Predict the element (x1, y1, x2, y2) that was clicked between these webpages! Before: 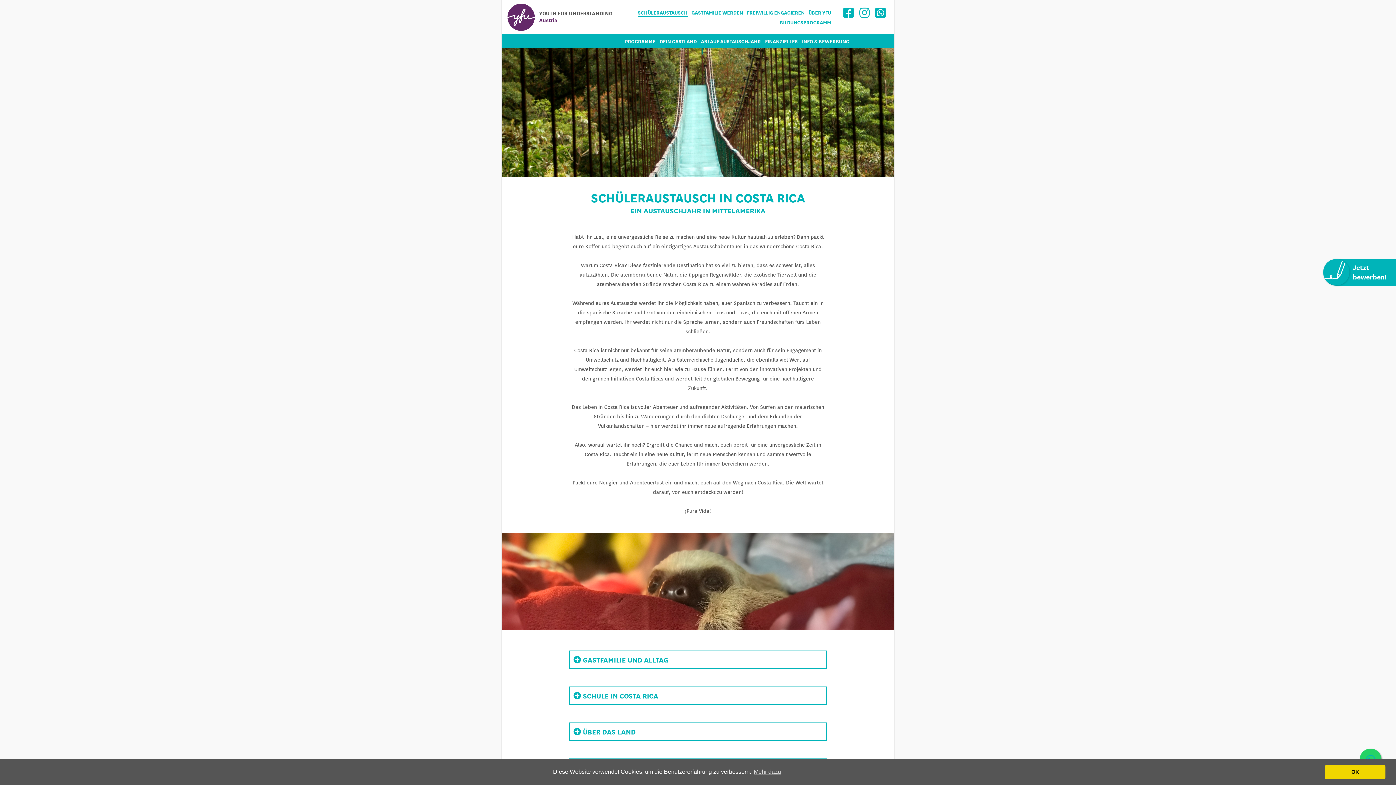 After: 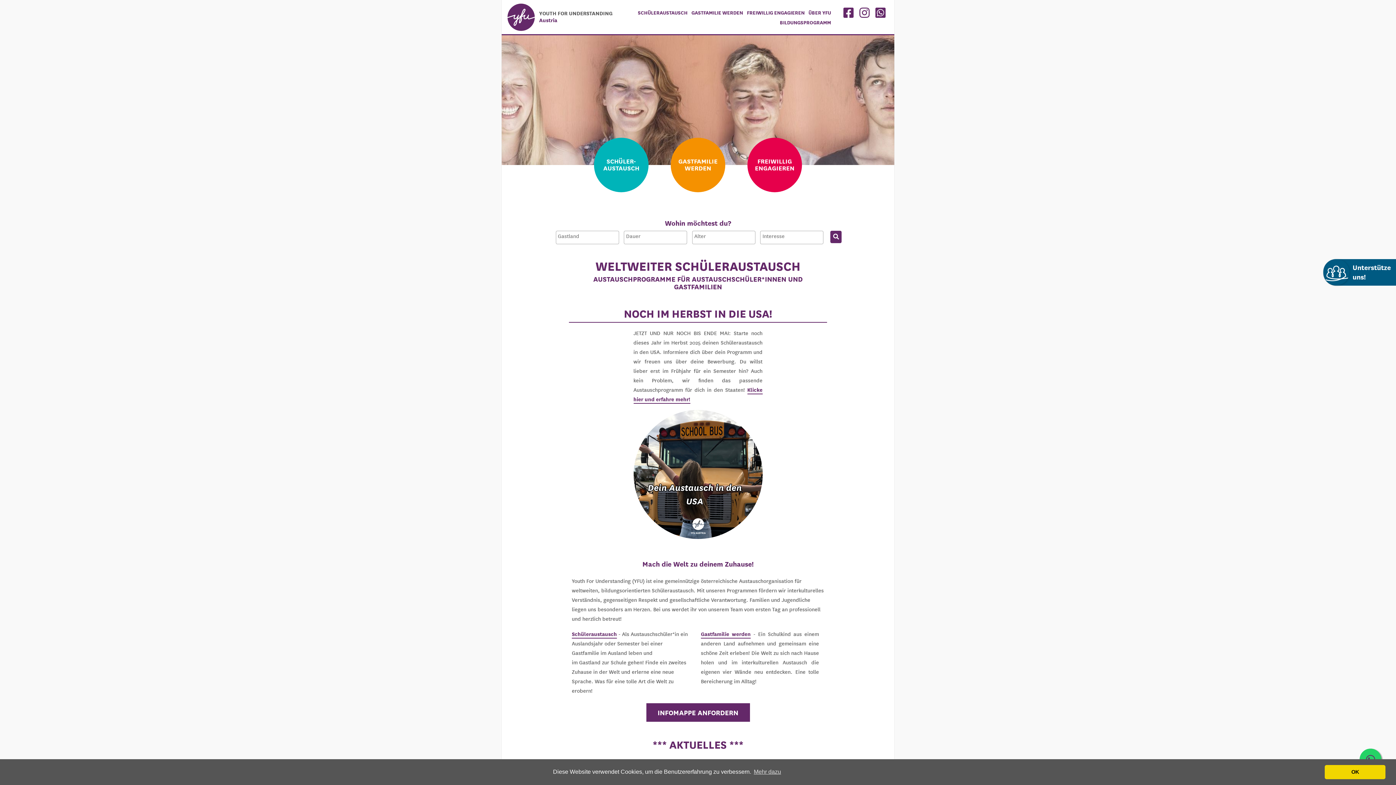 Action: bbox: (507, 3, 612, 30) label:  
YOUTH FOR UNDERSTANDING
Austria